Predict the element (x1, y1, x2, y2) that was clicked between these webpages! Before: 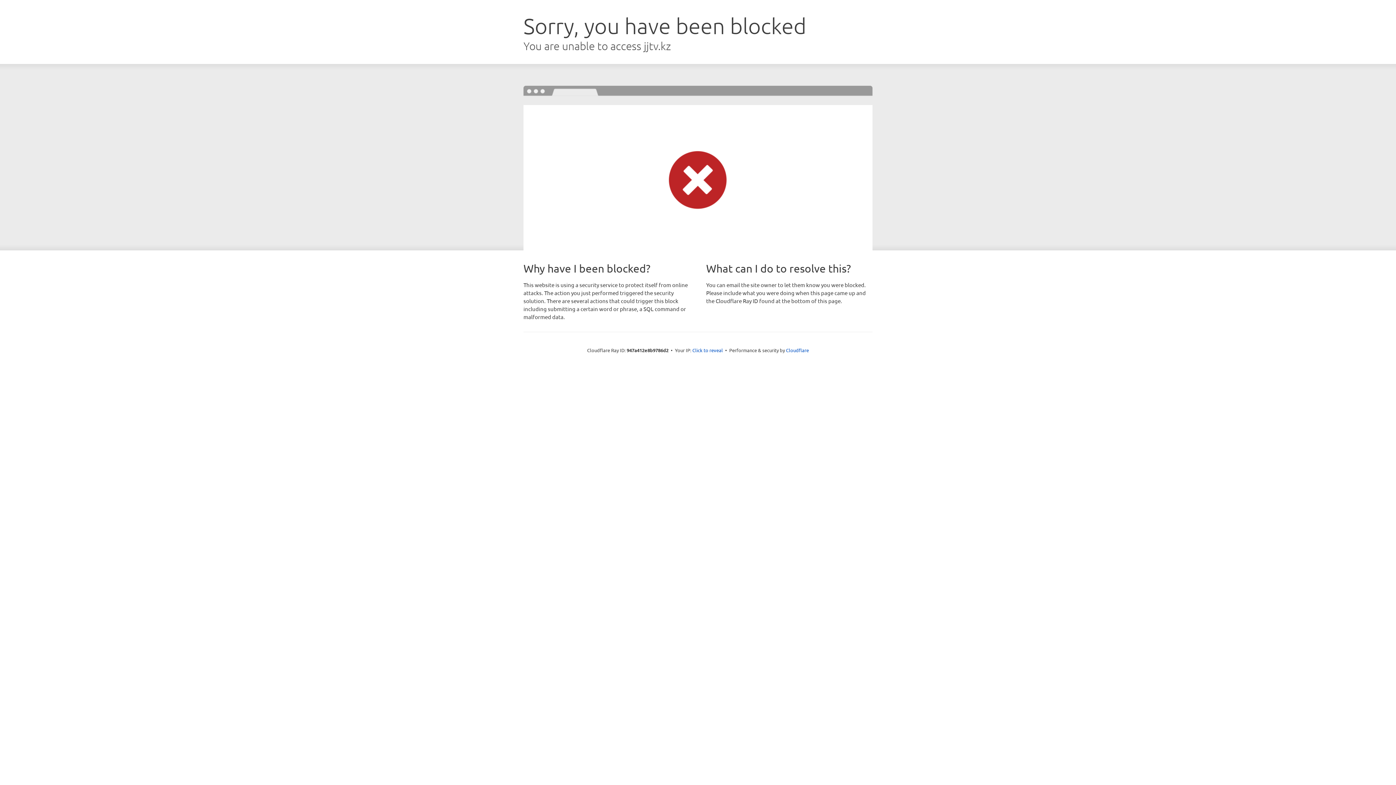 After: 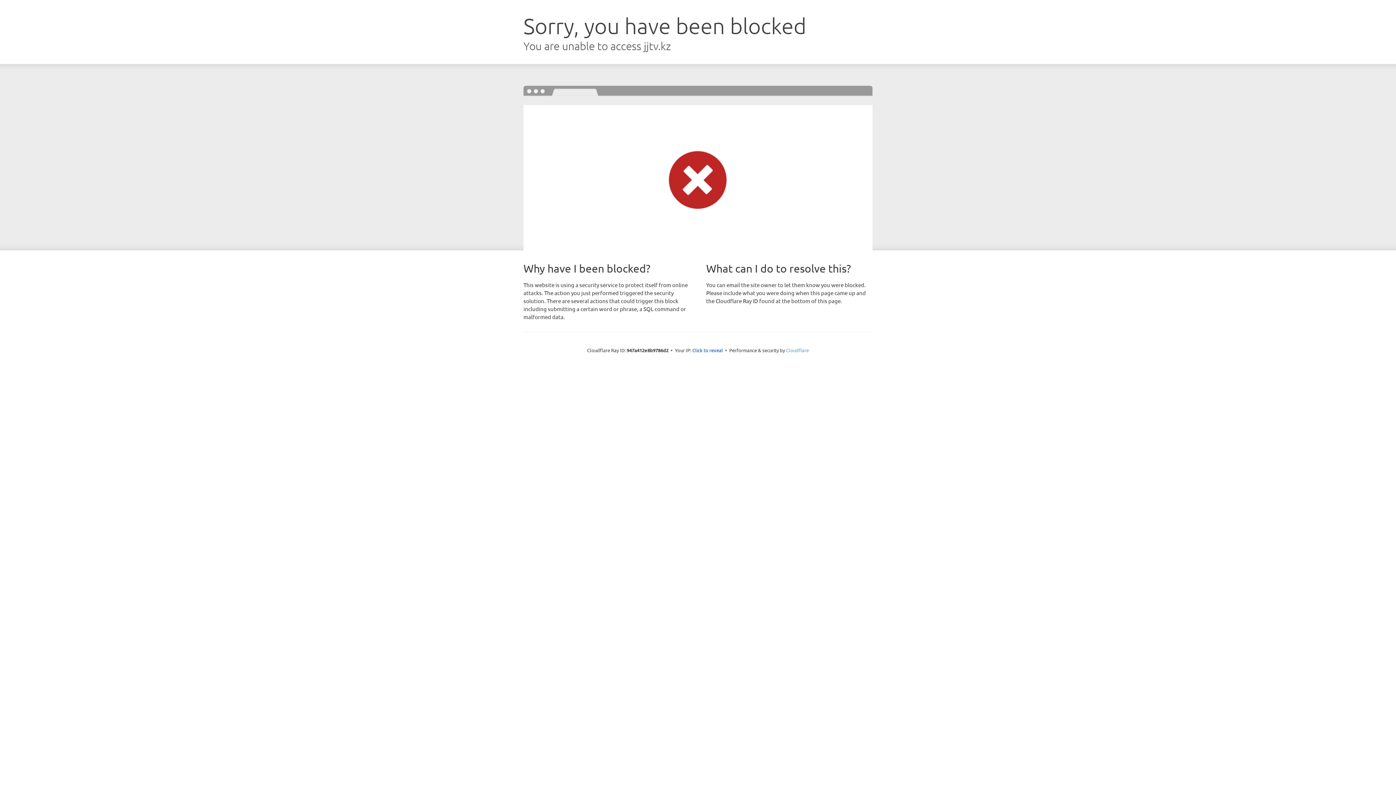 Action: label: Cloudflare bbox: (786, 347, 809, 353)